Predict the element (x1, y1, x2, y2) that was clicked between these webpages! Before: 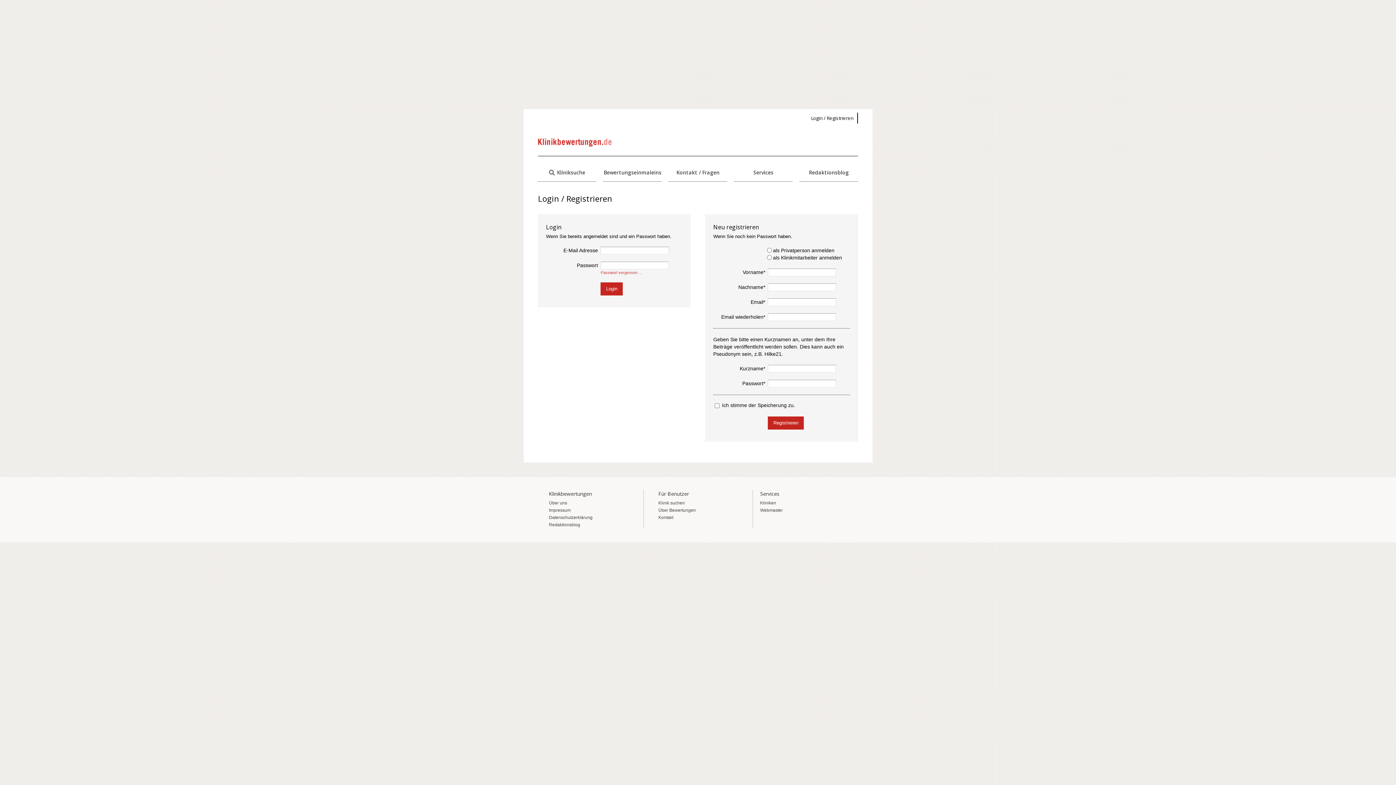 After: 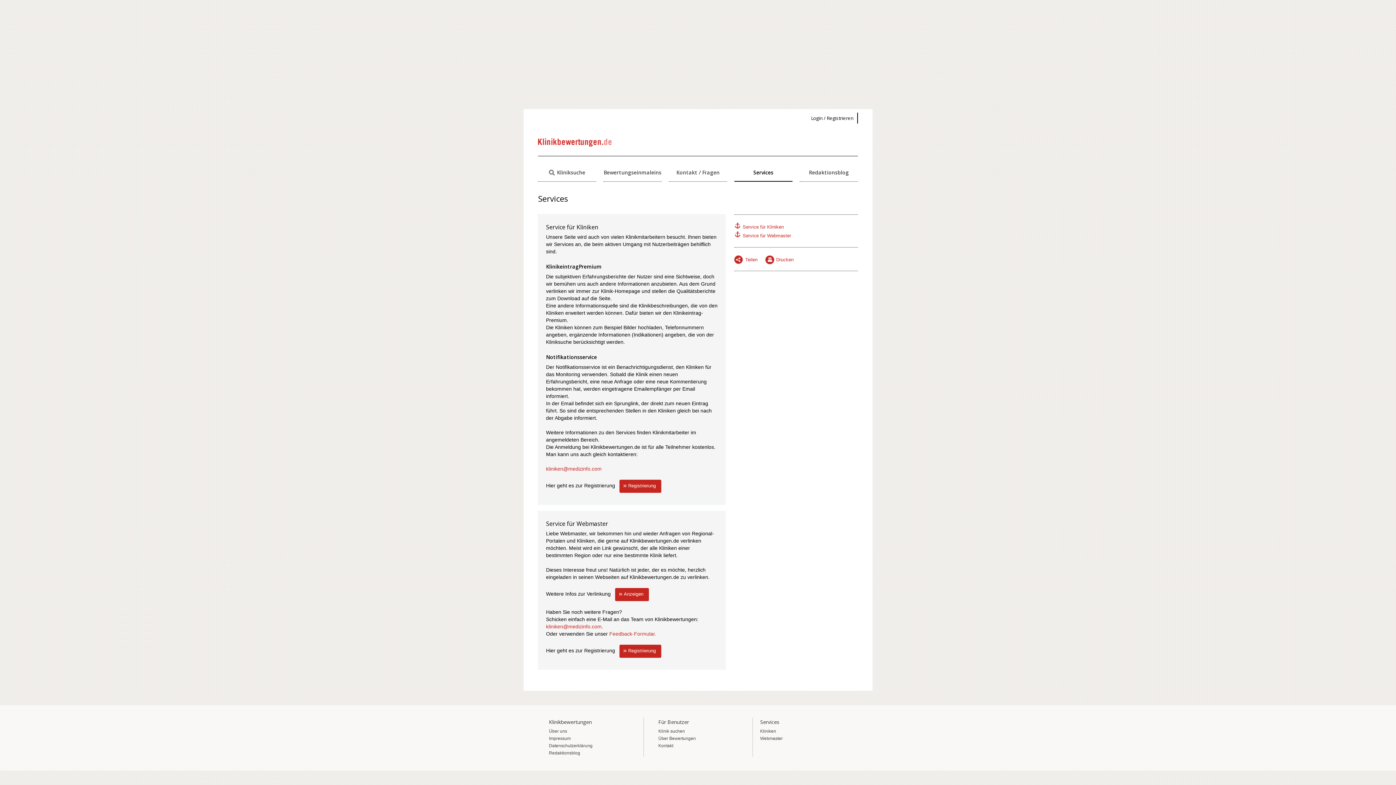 Action: label: Services bbox: (734, 163, 792, 181)